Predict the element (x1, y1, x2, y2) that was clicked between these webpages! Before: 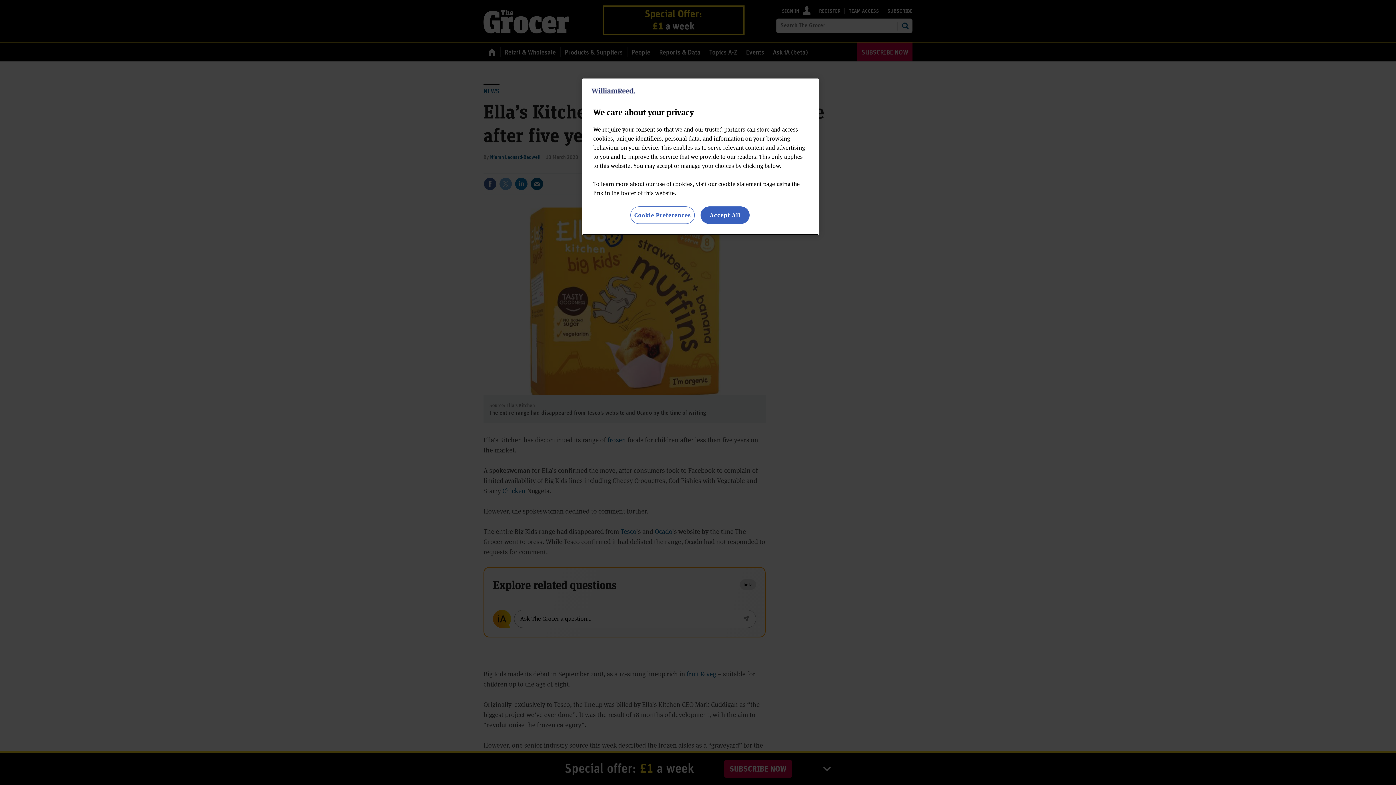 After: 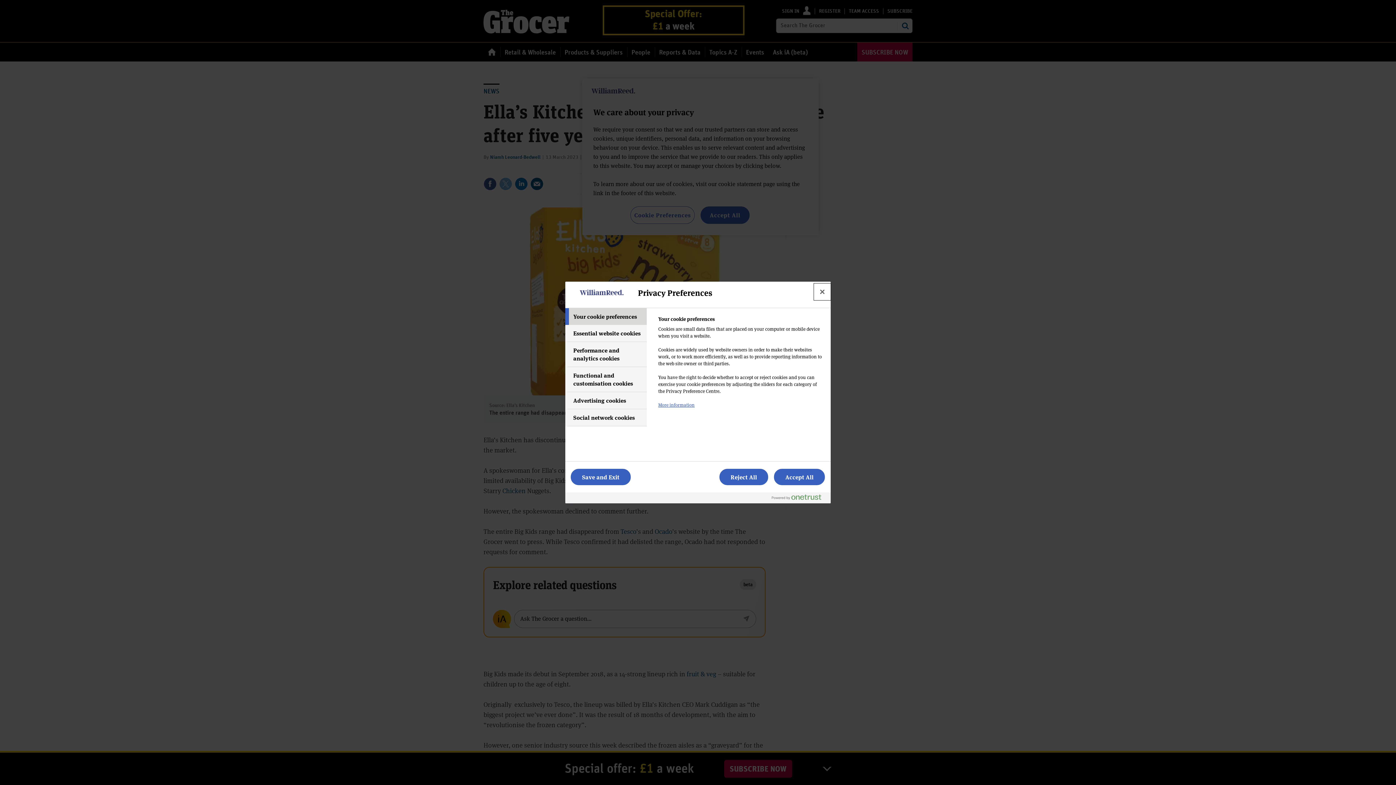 Action: label: Cookie Preferences bbox: (630, 206, 694, 224)